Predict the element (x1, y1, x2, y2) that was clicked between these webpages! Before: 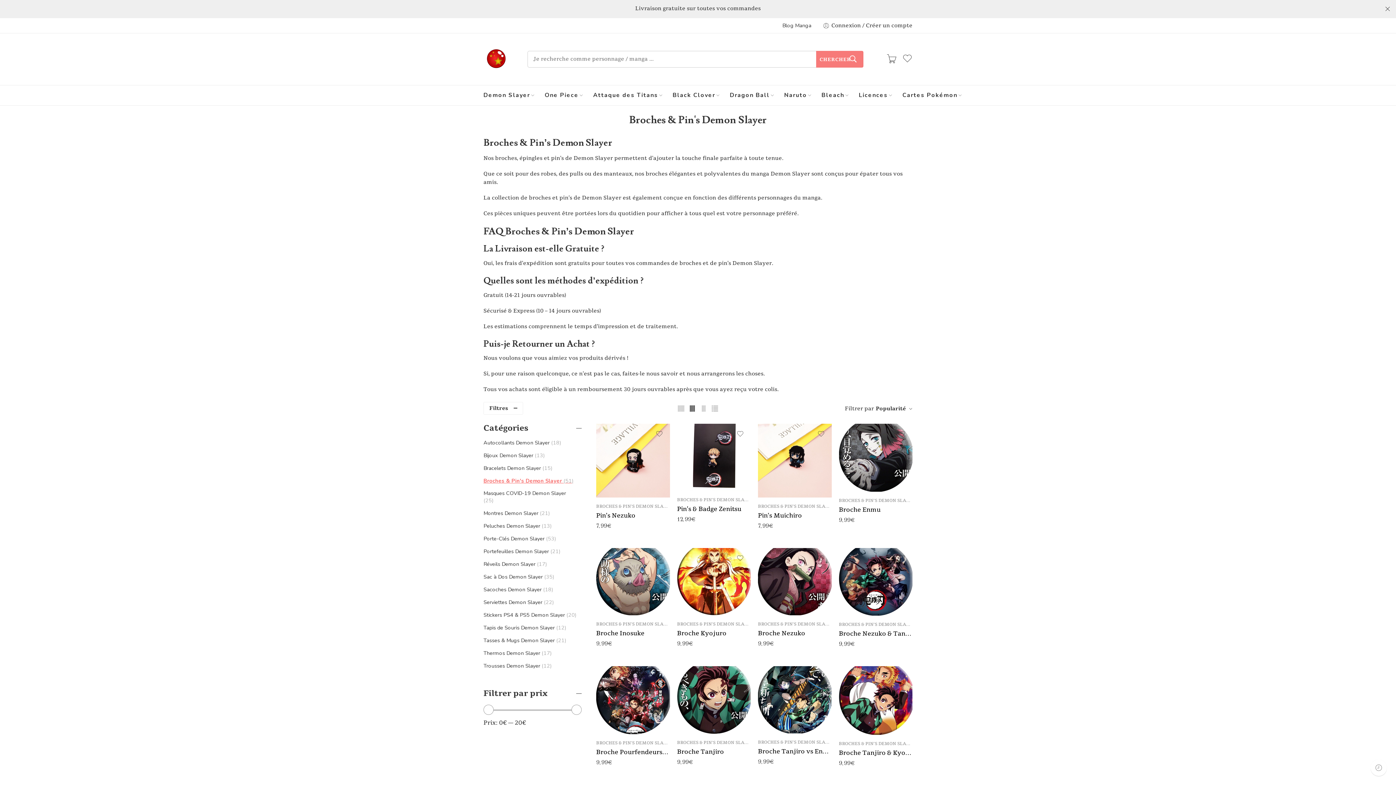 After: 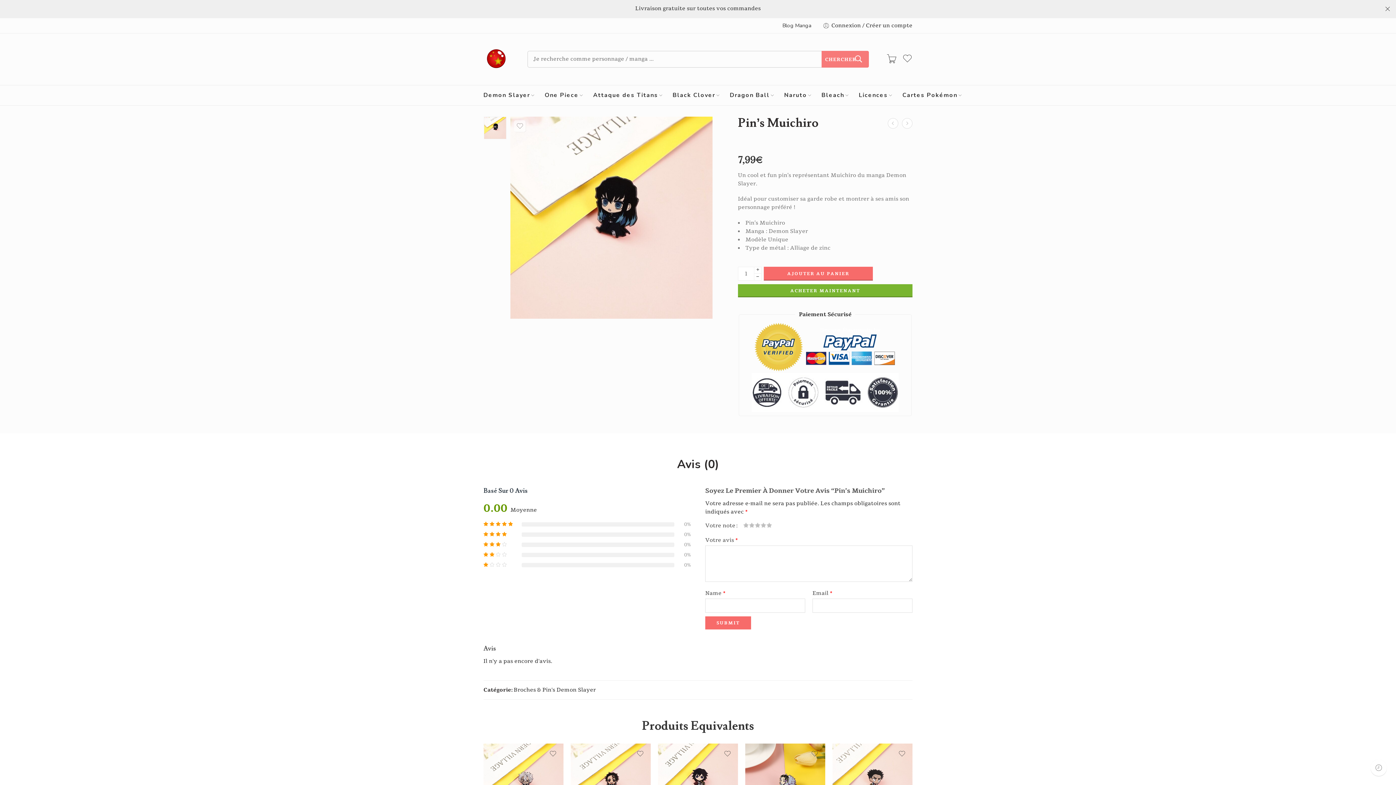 Action: bbox: (758, 424, 831, 497)